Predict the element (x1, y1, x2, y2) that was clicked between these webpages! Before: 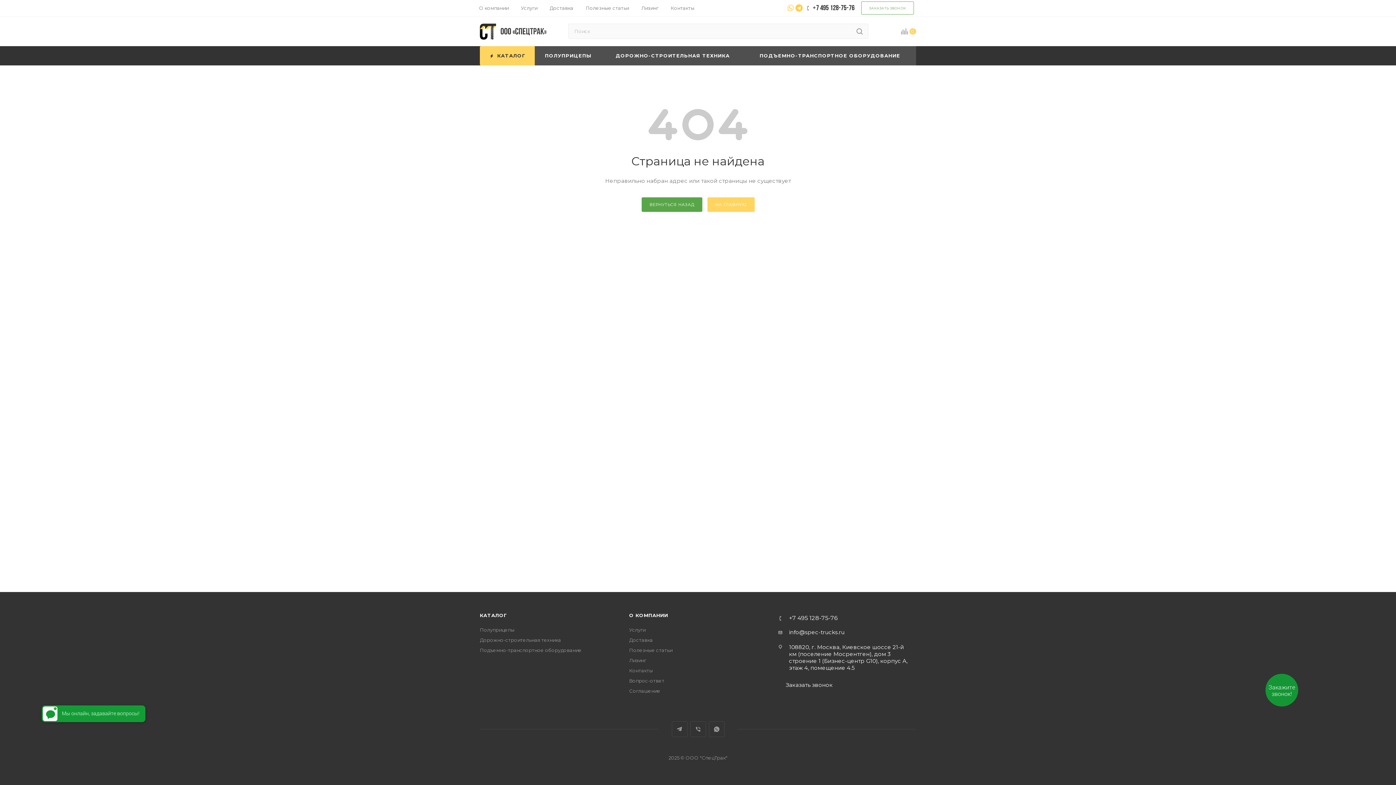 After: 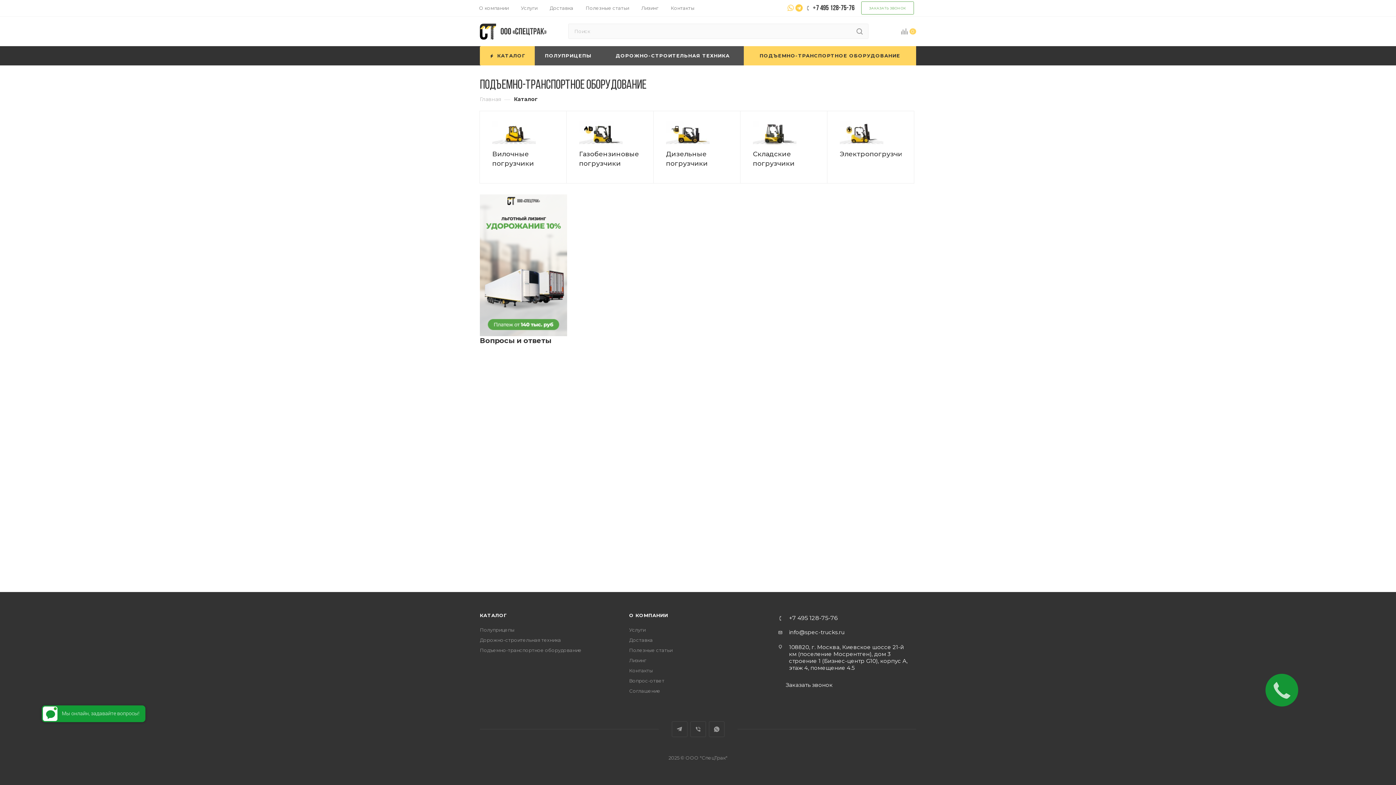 Action: label: Подъемно-транспортное оборудование bbox: (480, 647, 581, 653)